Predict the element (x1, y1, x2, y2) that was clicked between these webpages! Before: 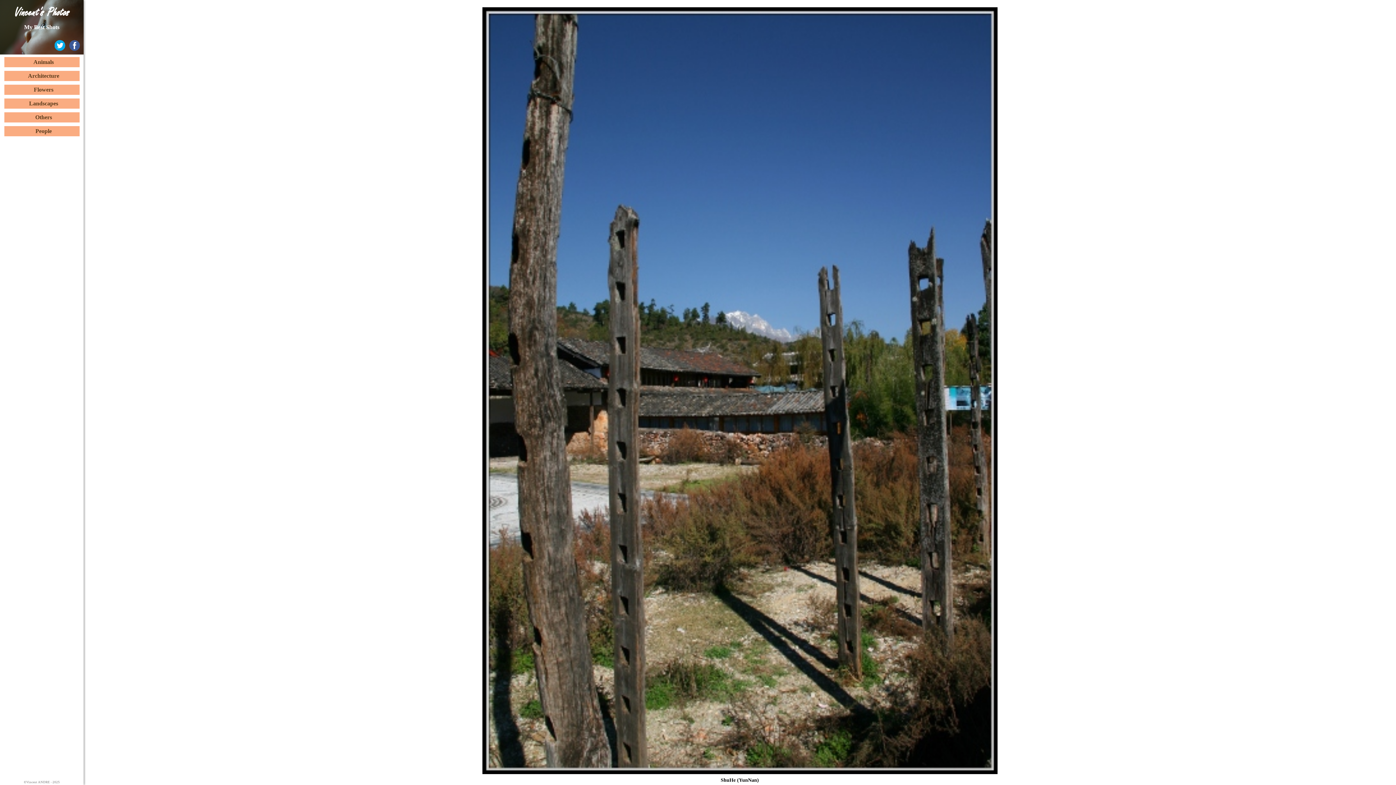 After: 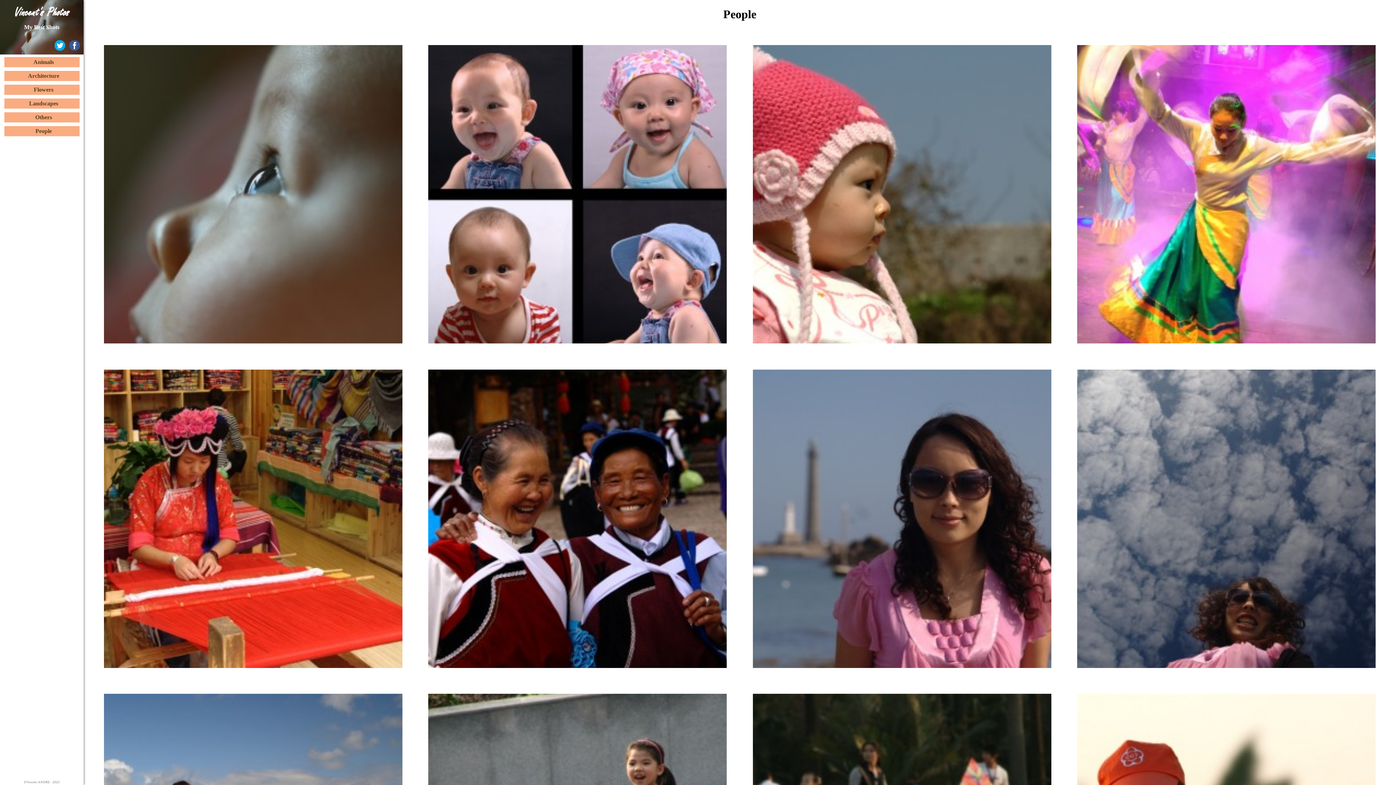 Action: bbox: (4, 126, 83, 136) label: People